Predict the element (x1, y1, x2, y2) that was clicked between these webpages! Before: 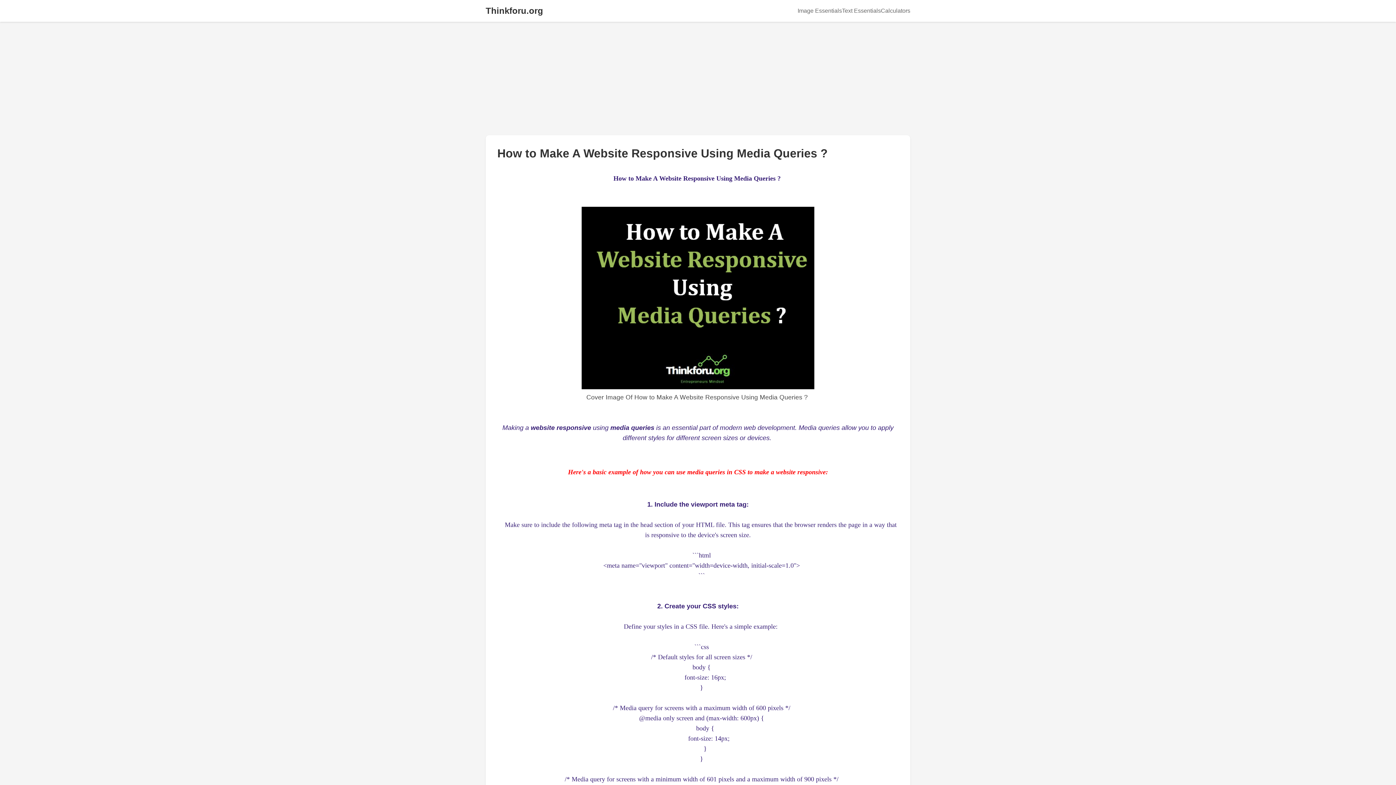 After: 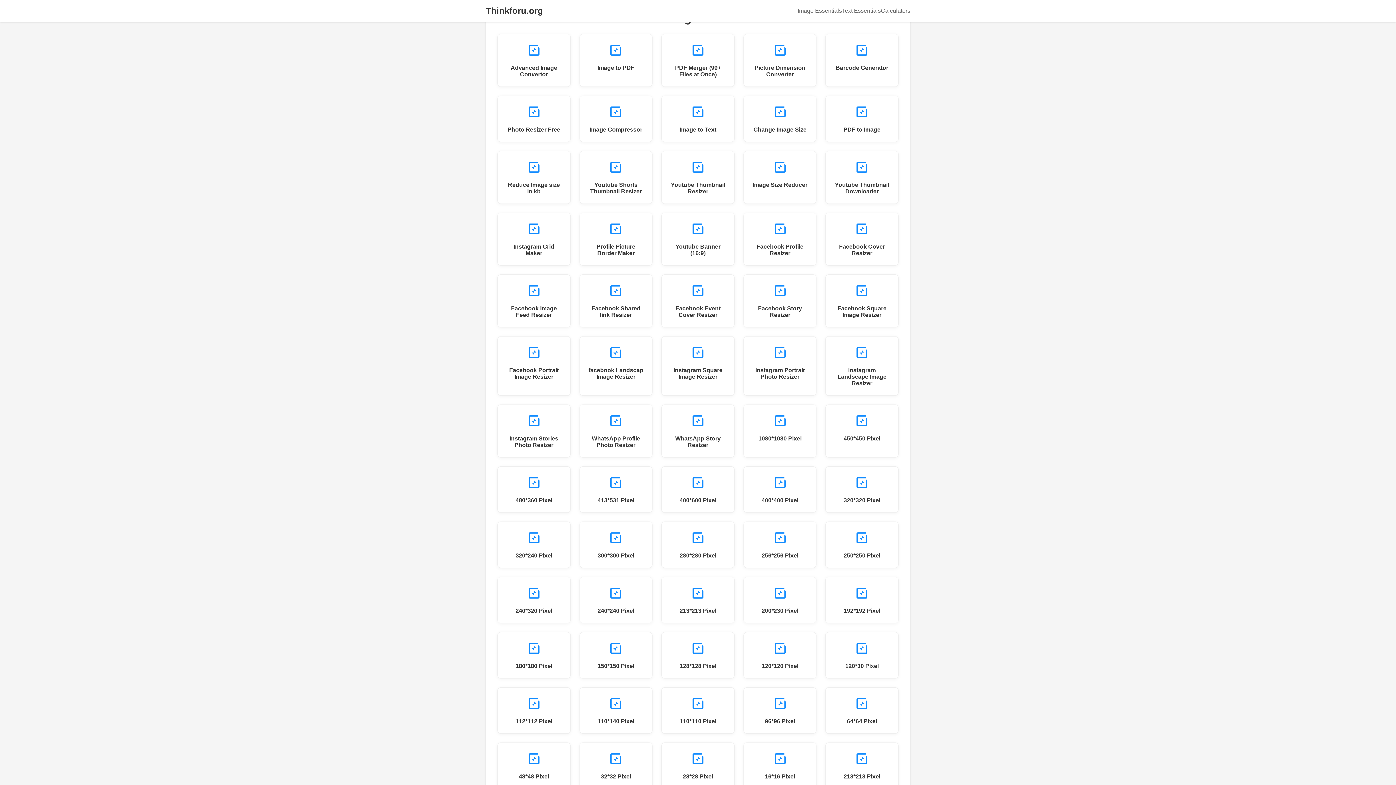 Action: label: Image Essentials bbox: (797, 7, 842, 14)